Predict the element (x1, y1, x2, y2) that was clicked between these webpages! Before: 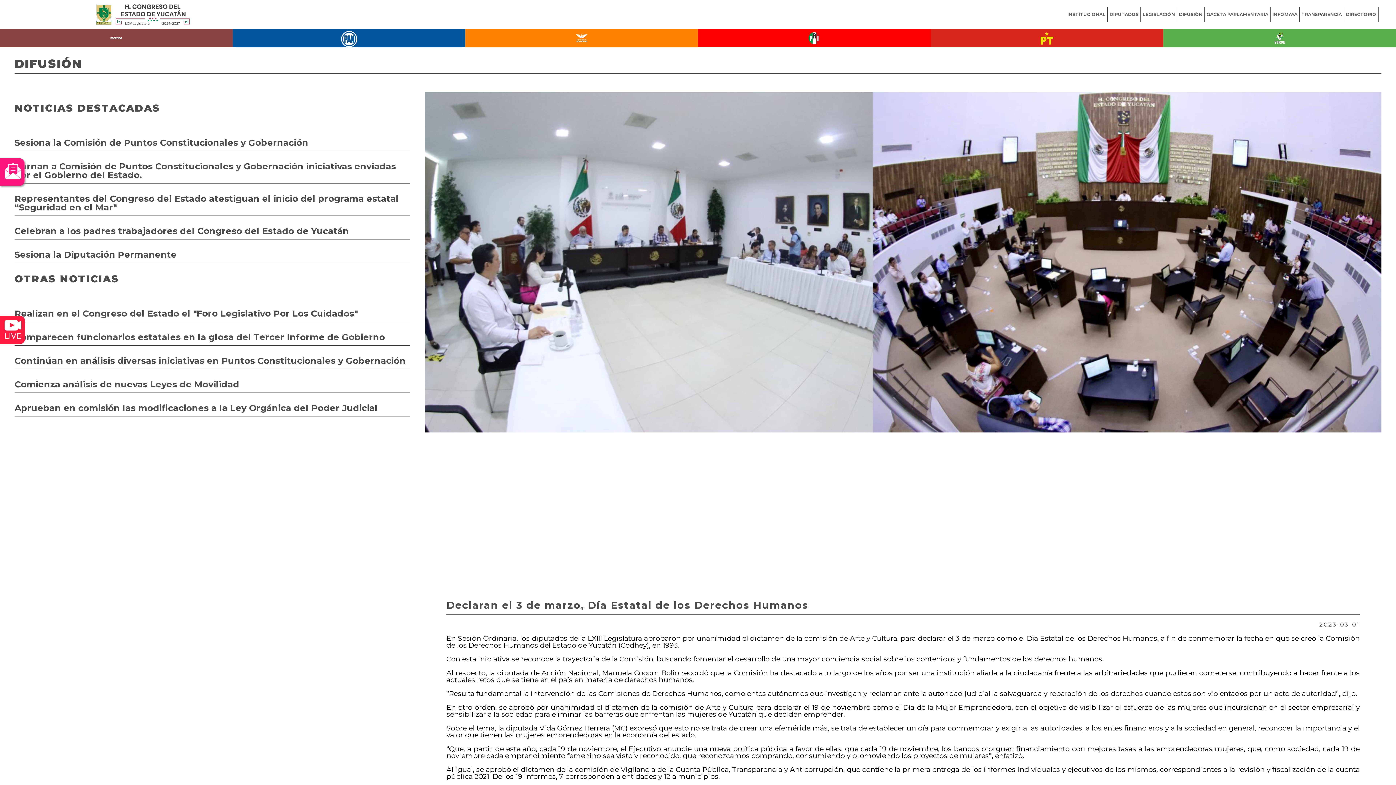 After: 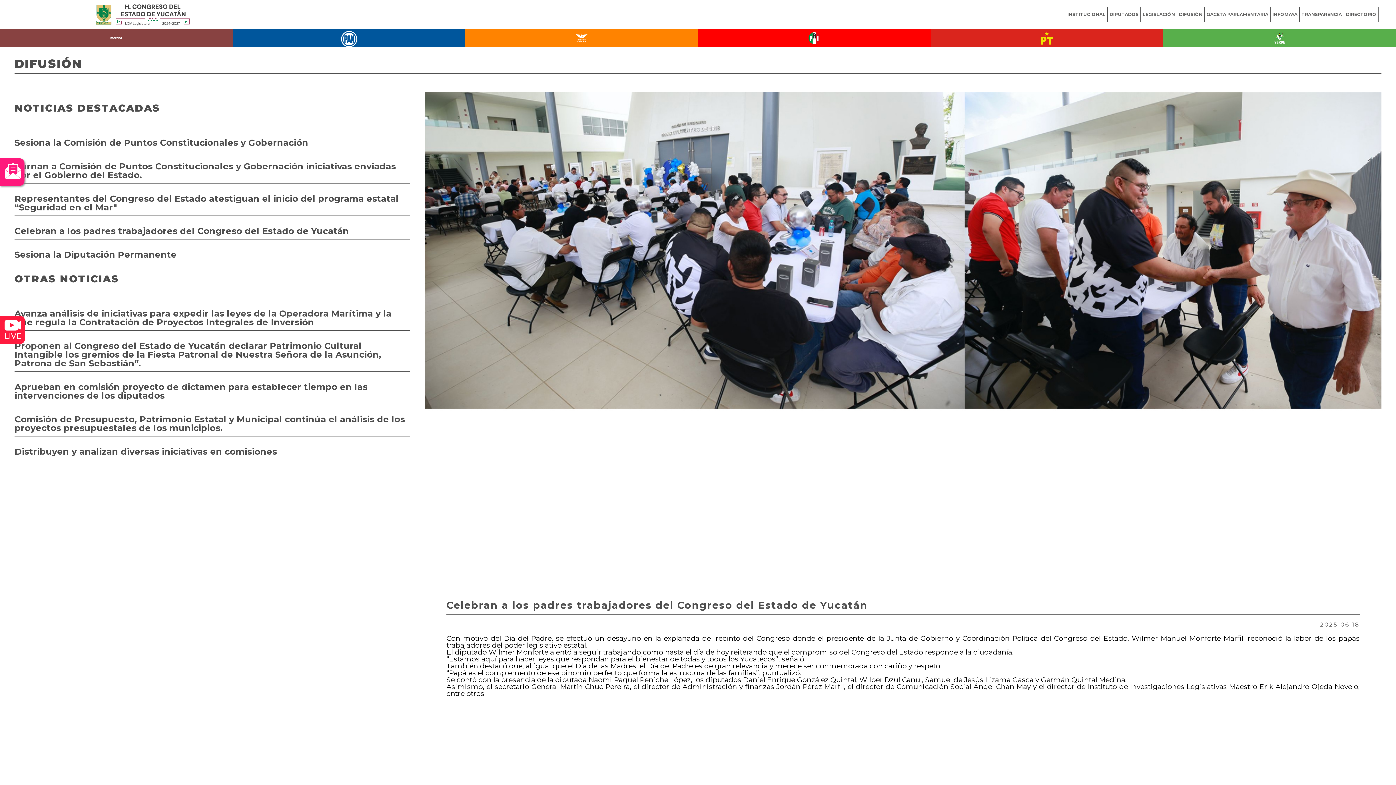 Action: label: Celebran a los padres trabajadores del Congreso del Estado de Yucatán bbox: (14, 223, 410, 239)